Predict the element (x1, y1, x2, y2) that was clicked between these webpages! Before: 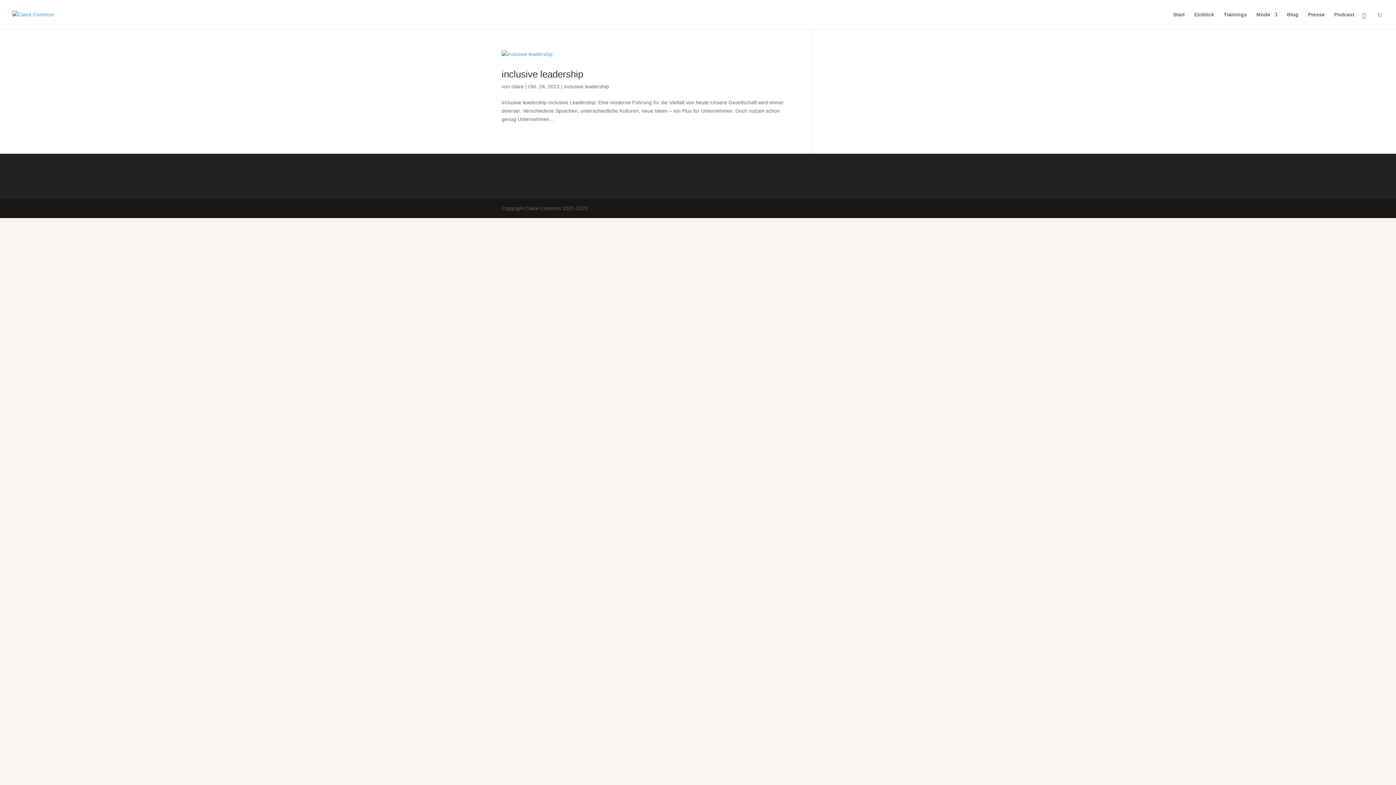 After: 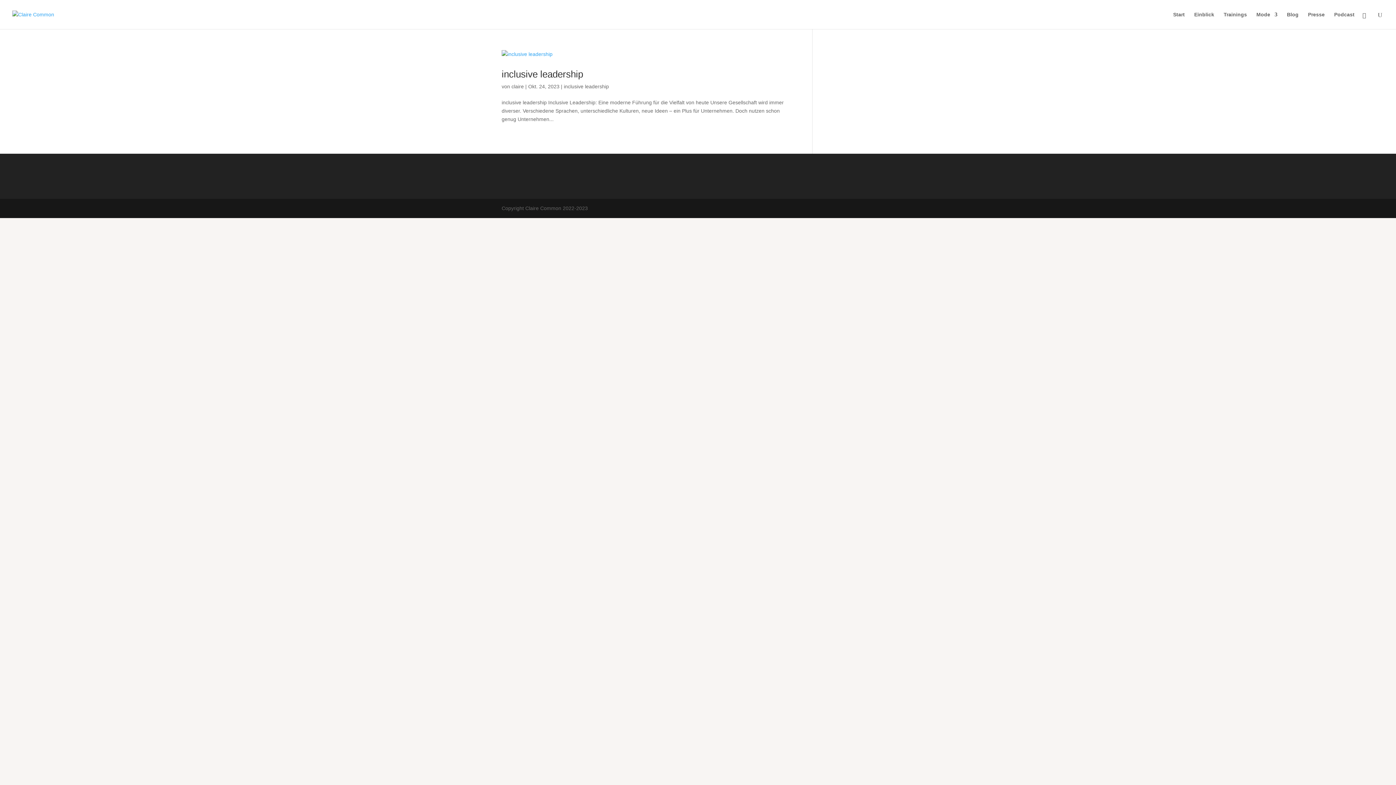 Action: label: inclusive leadership bbox: (564, 83, 609, 89)